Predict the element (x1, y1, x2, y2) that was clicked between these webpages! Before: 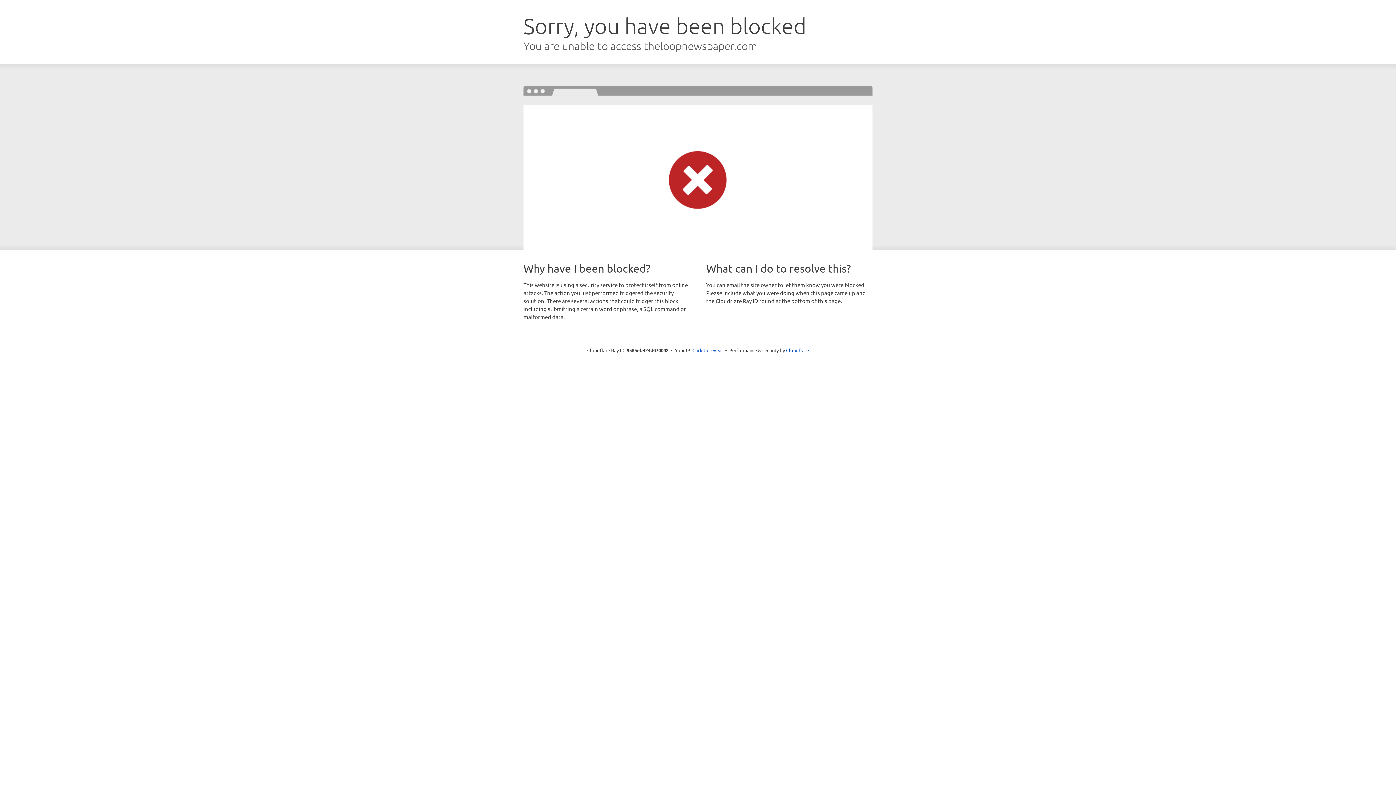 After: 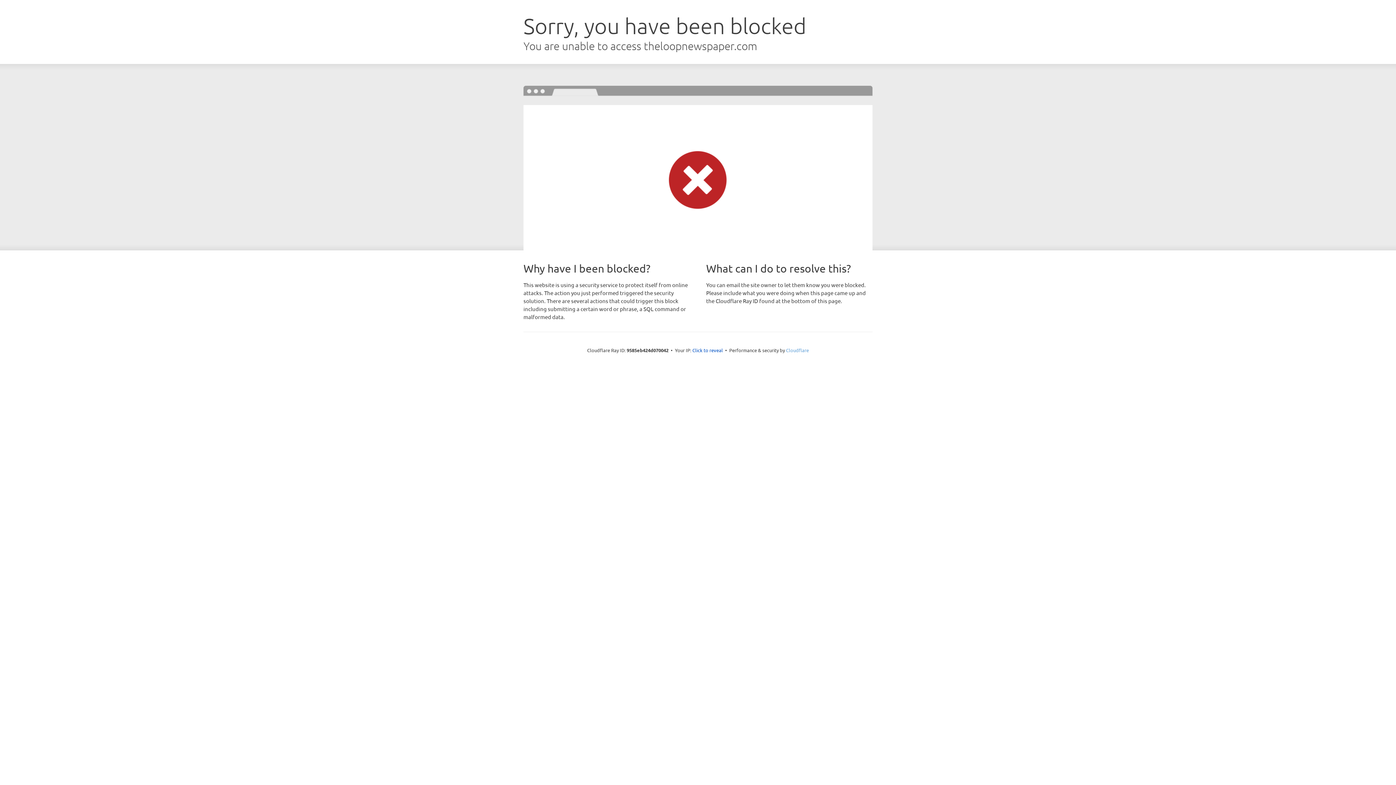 Action: label: Cloudflare bbox: (786, 347, 809, 353)